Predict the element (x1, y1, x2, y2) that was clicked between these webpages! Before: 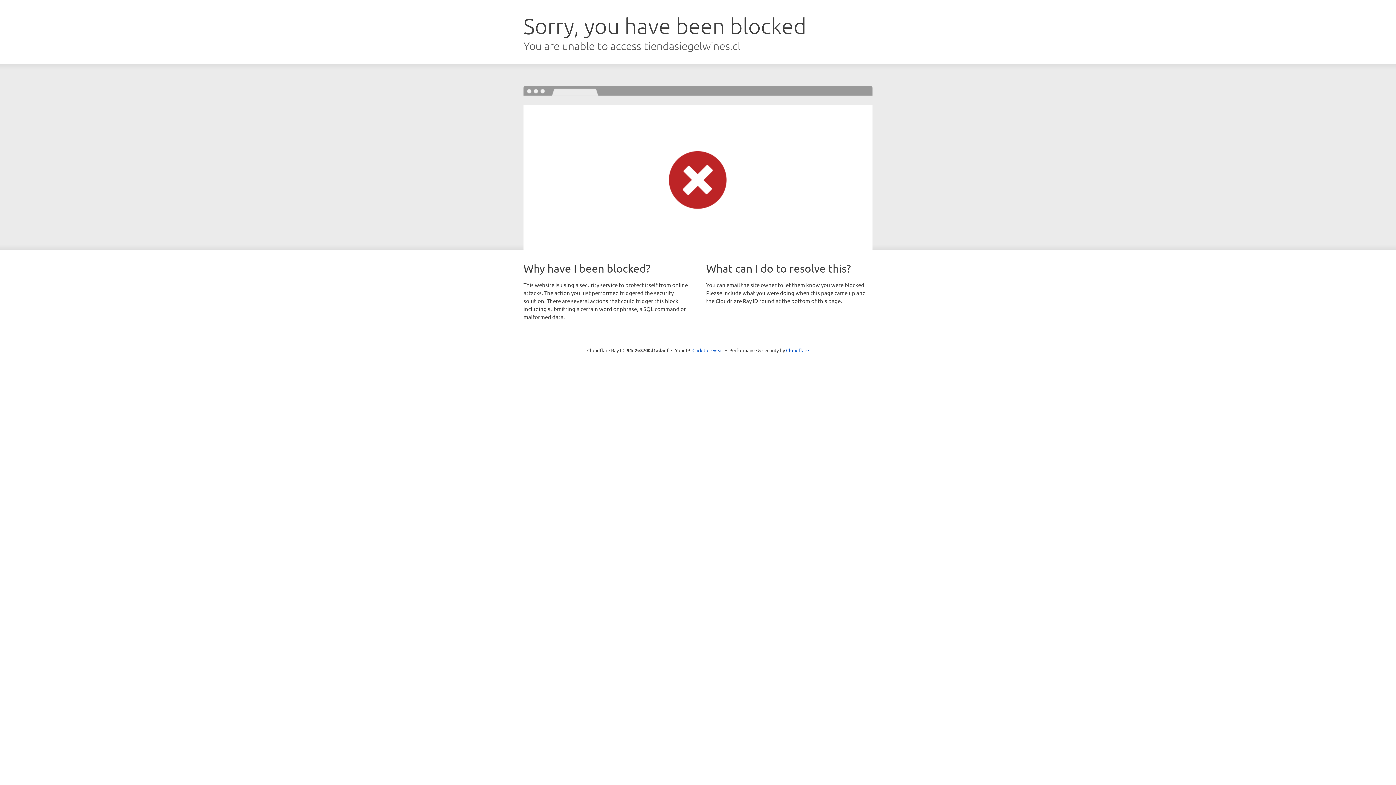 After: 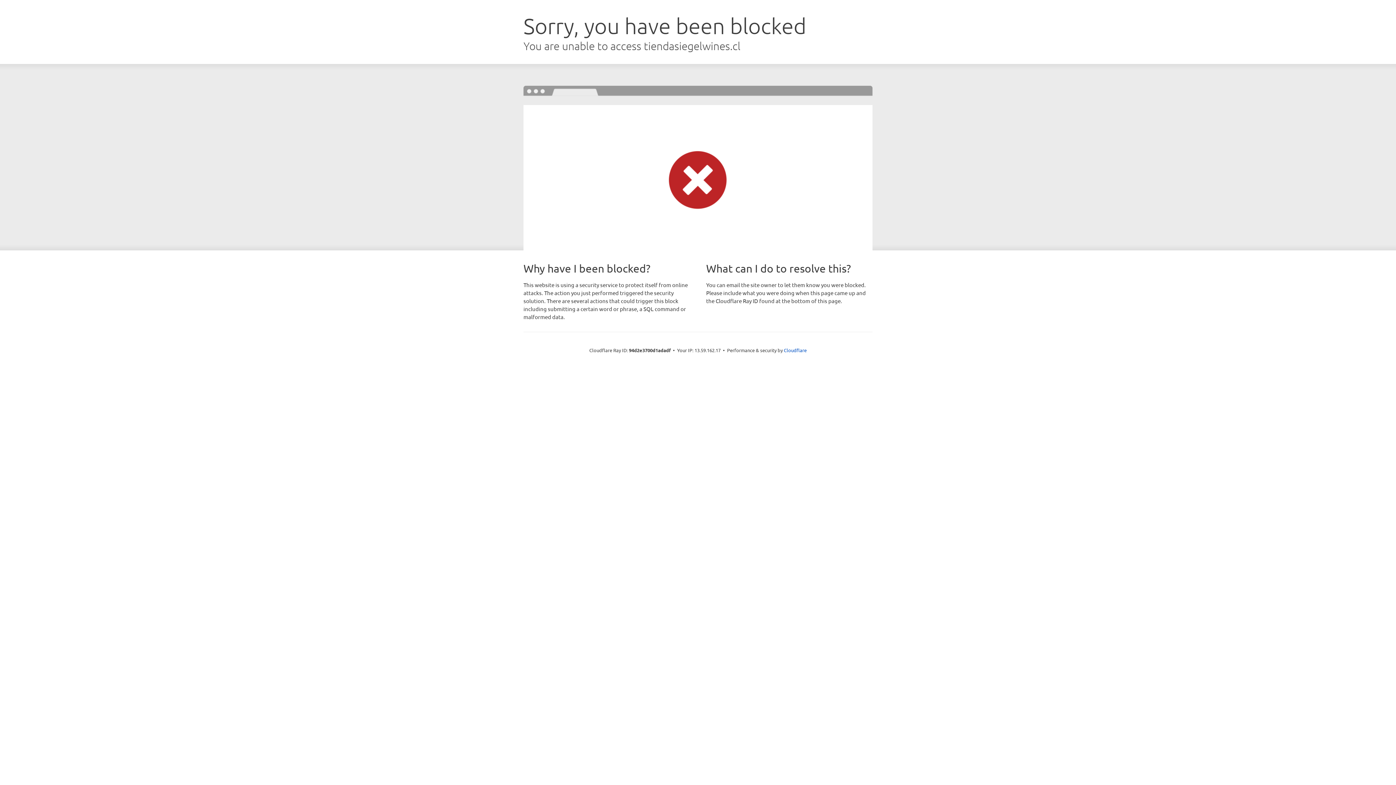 Action: label: Click to reveal bbox: (692, 346, 723, 353)